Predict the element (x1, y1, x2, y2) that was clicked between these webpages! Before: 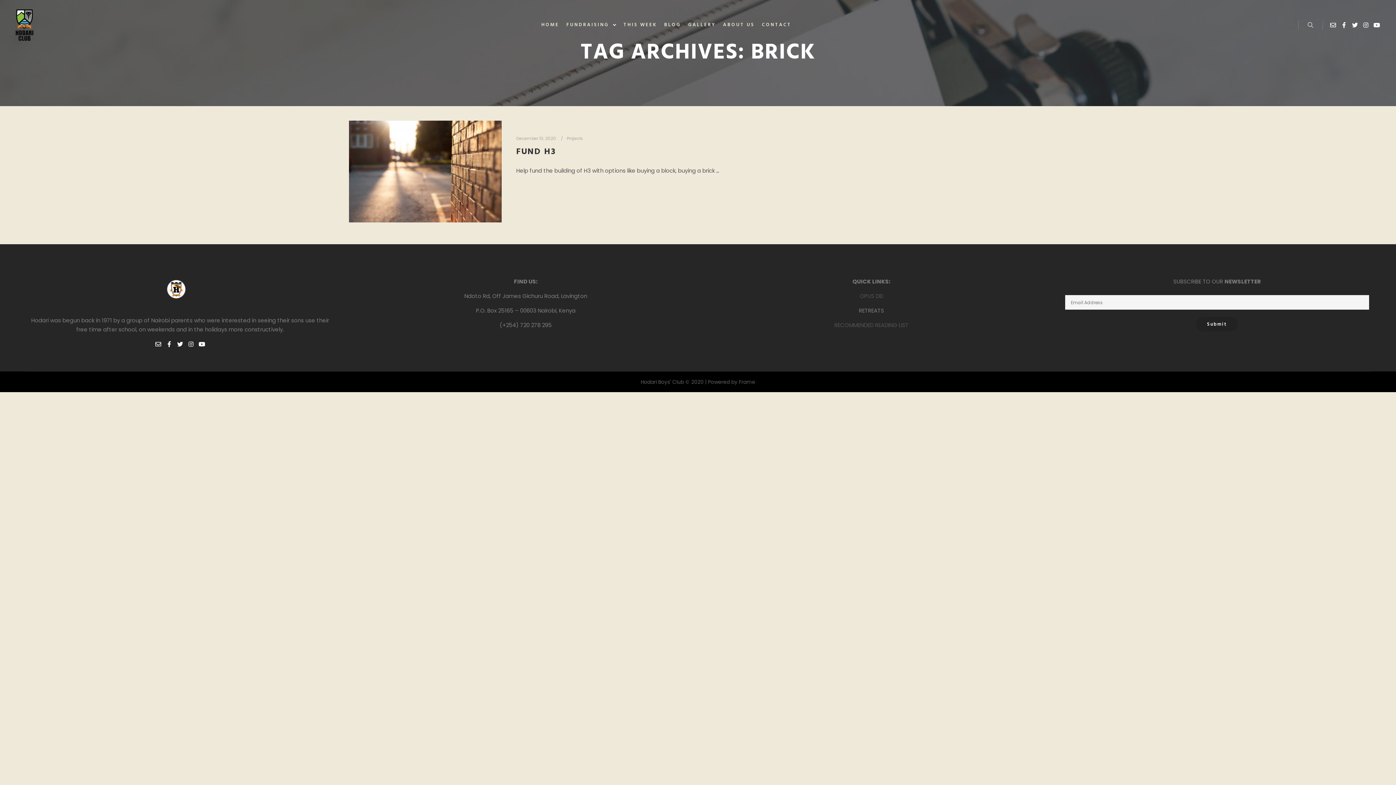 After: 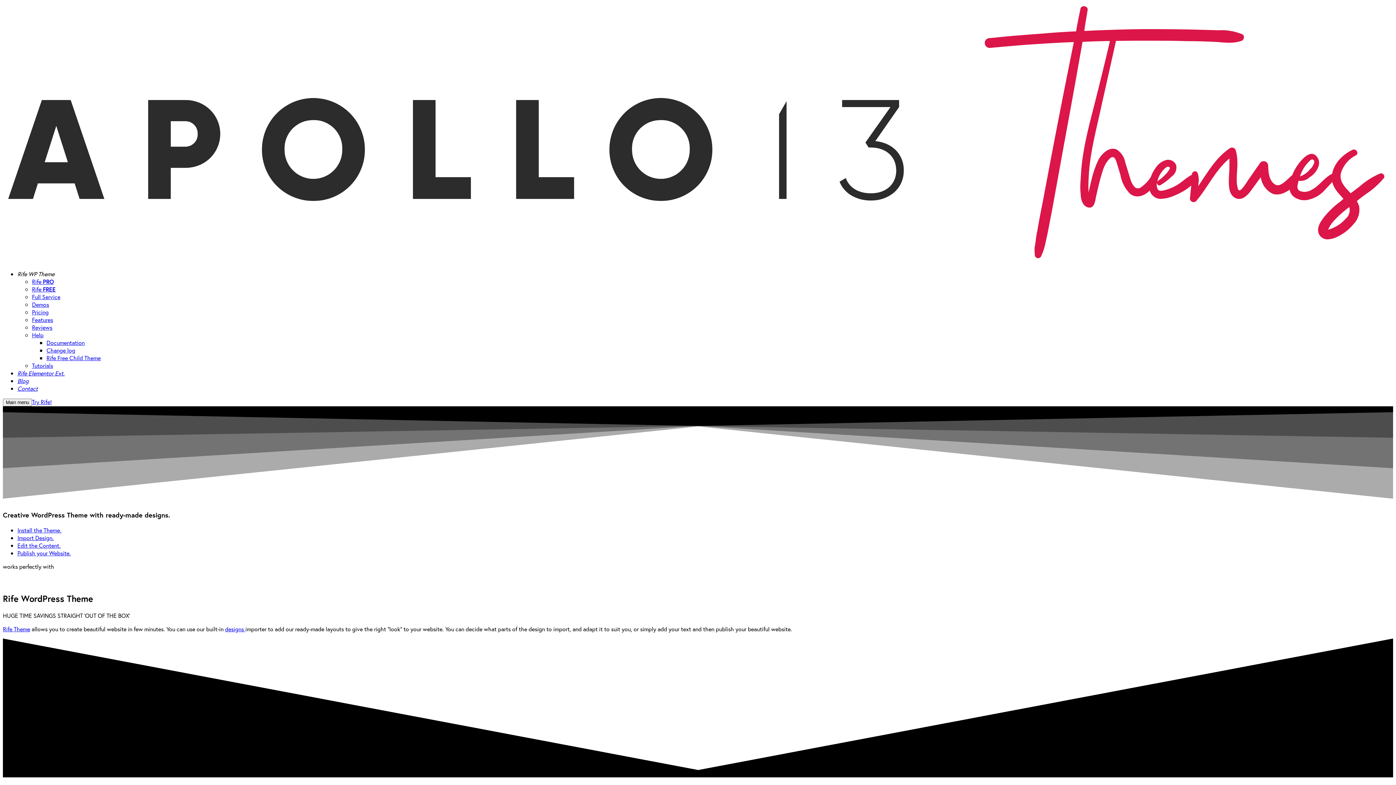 Action: bbox: (739, 378, 755, 385) label: Frame